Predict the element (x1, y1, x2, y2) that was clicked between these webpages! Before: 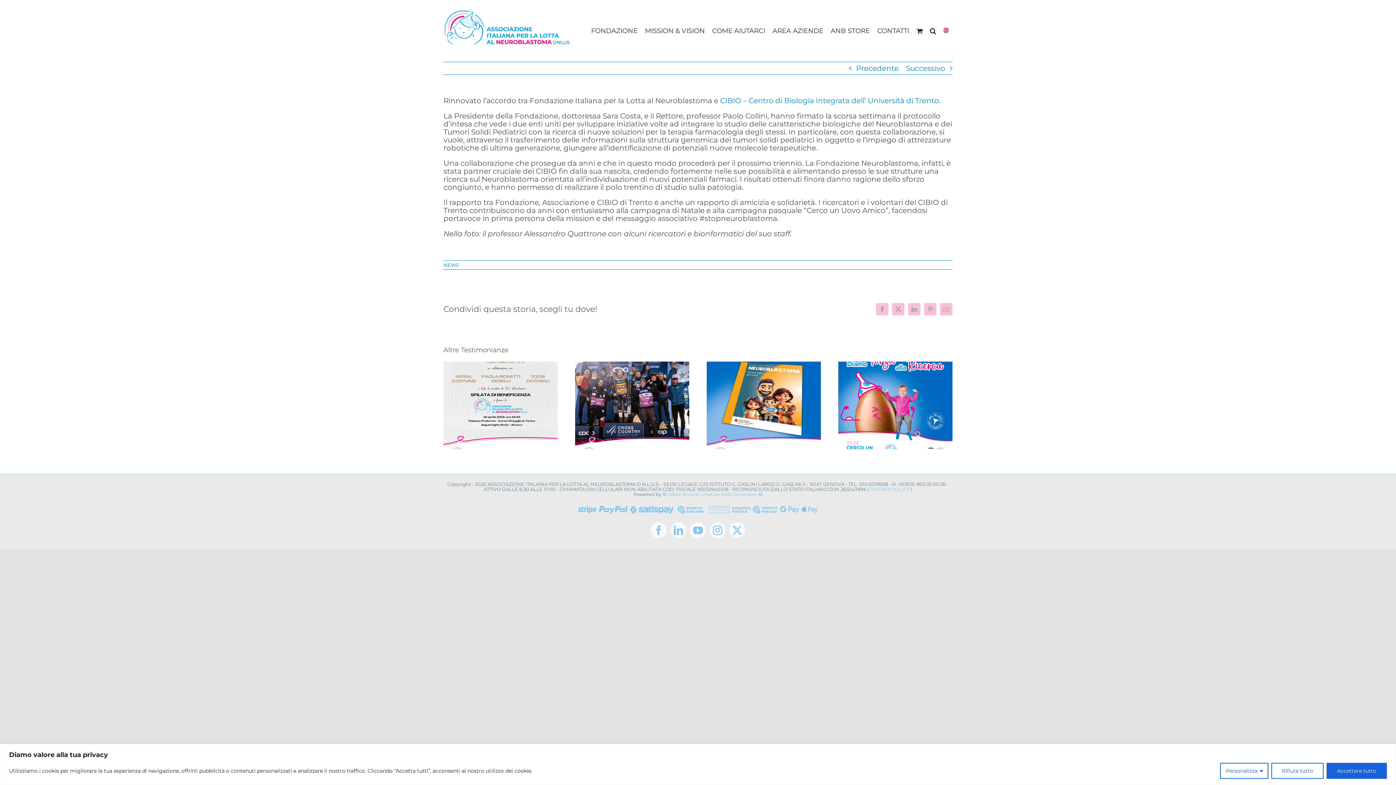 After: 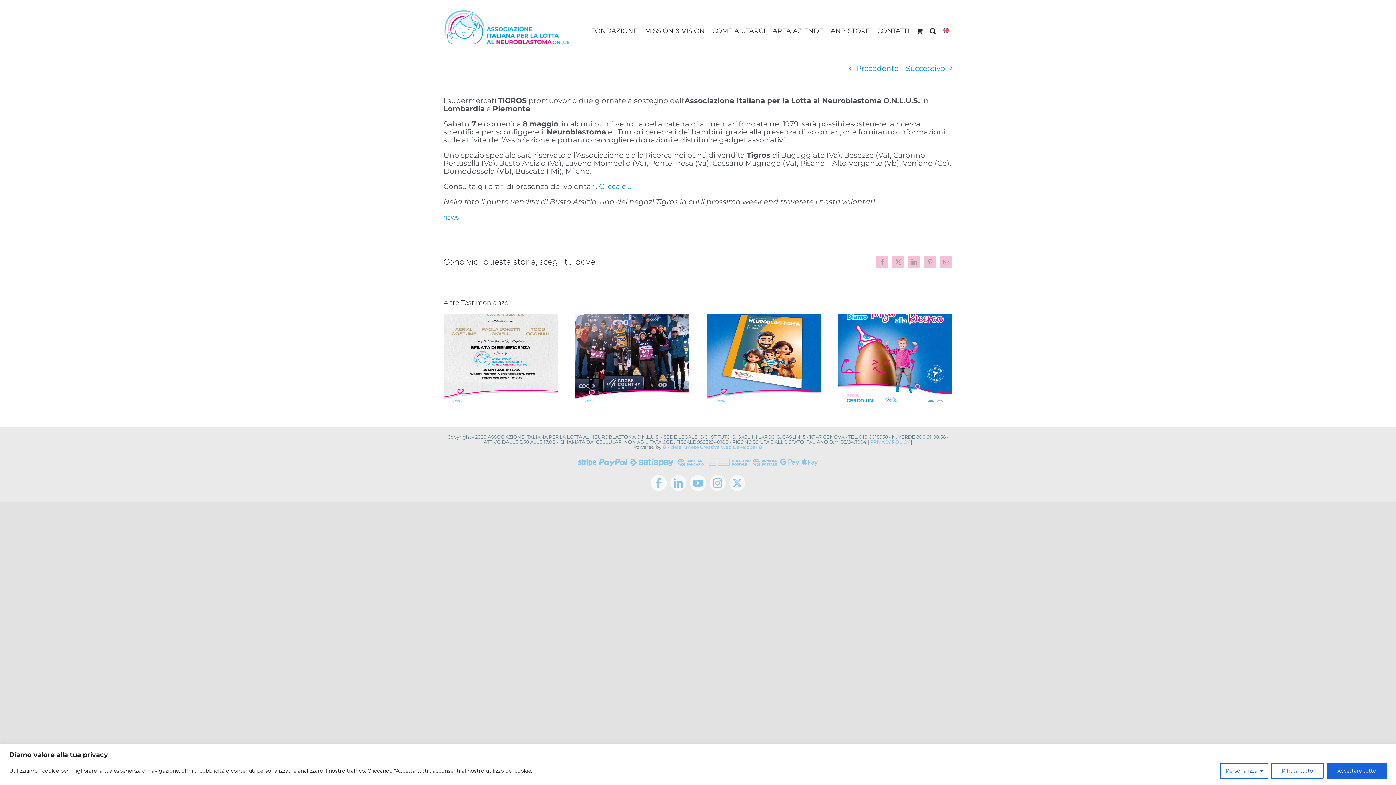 Action: label: Successivo bbox: (906, 62, 945, 74)